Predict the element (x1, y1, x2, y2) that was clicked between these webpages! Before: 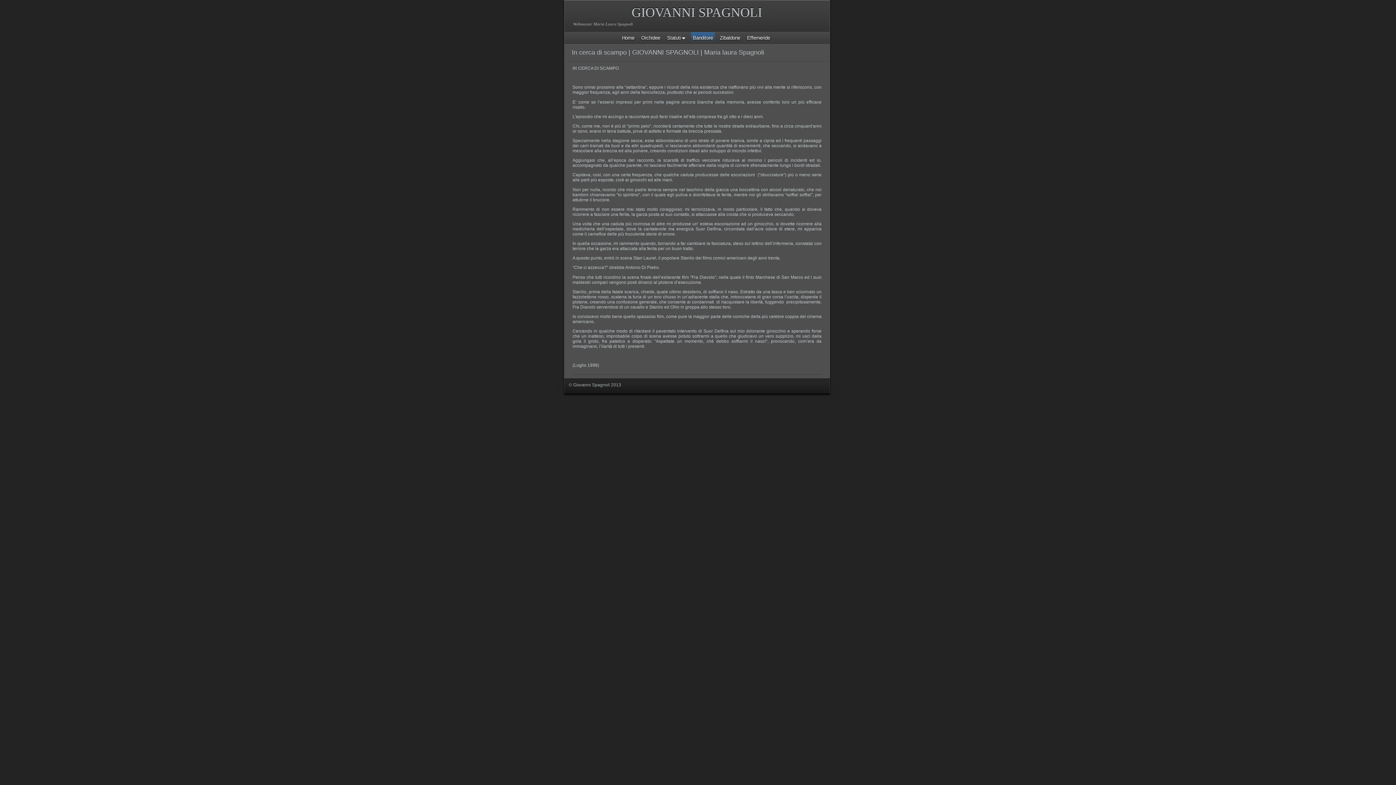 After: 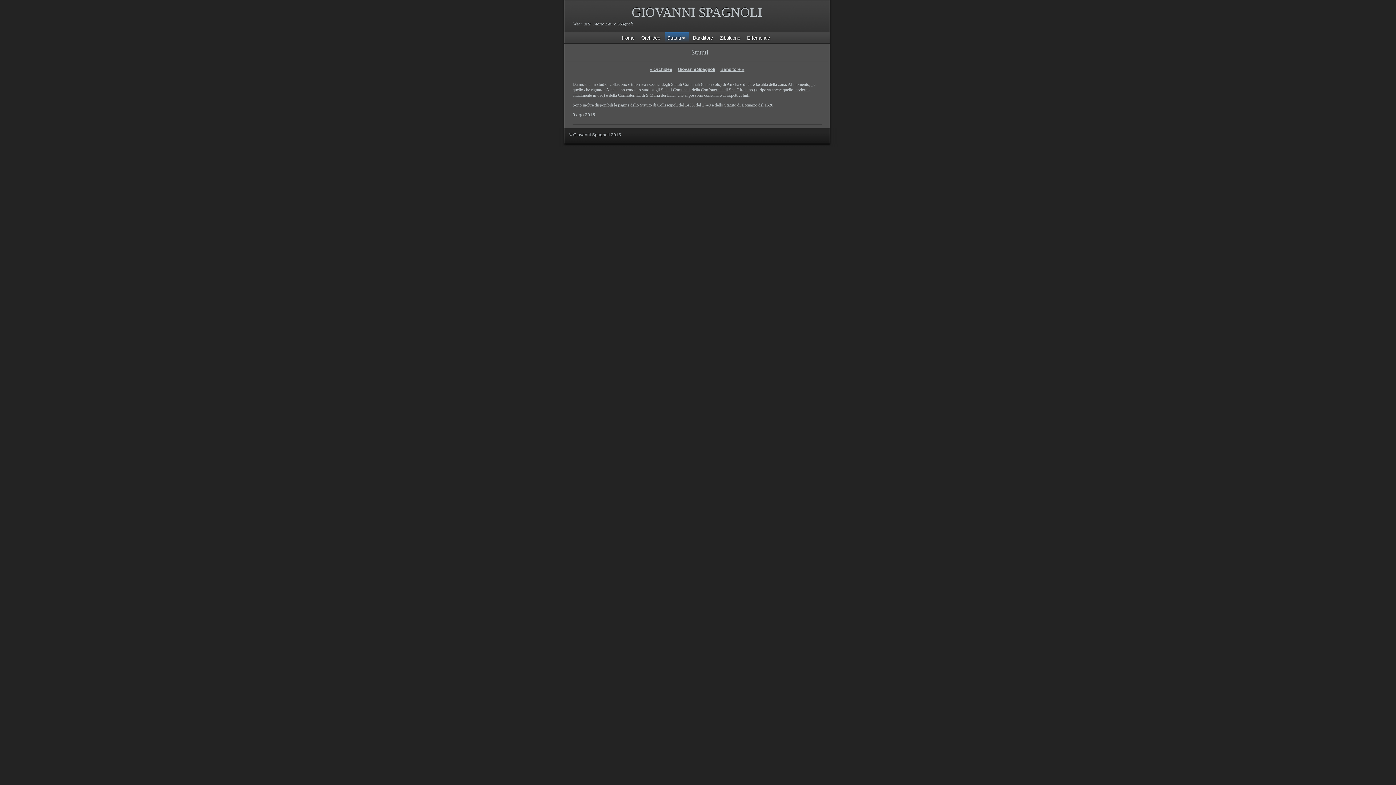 Action: bbox: (667, 35, 686, 40) label: Statuti